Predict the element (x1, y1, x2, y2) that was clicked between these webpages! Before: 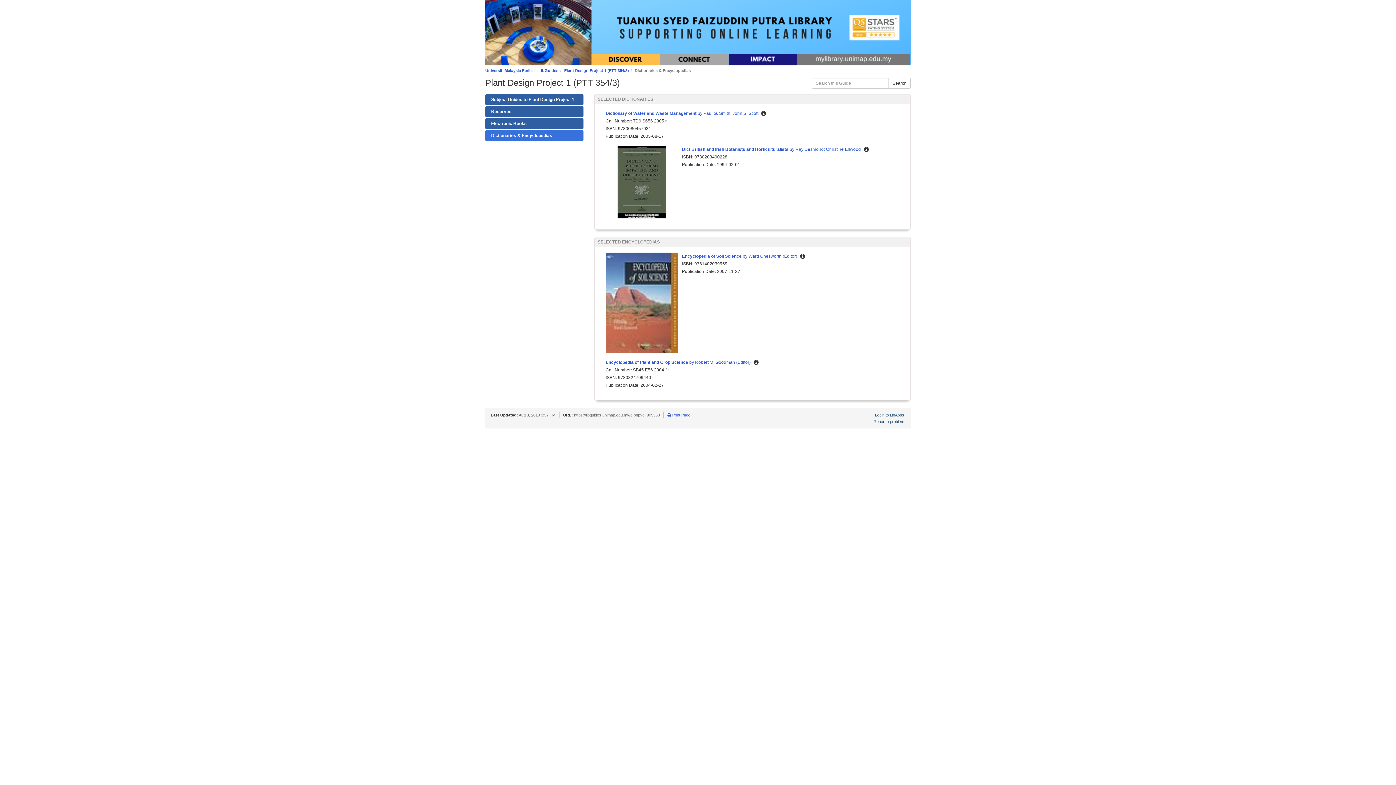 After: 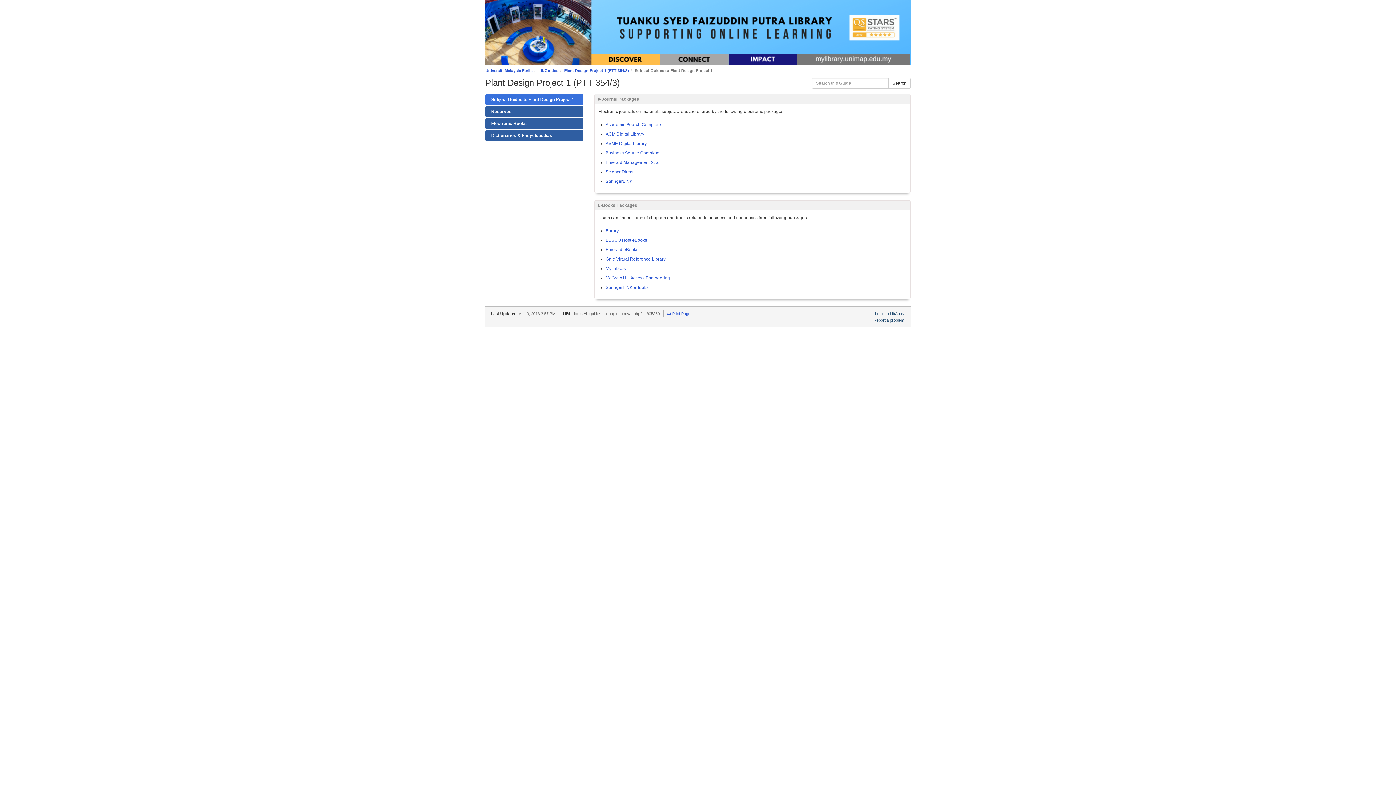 Action: bbox: (564, 68, 629, 72) label: Plant Design Project 1 (PTT 354/3)